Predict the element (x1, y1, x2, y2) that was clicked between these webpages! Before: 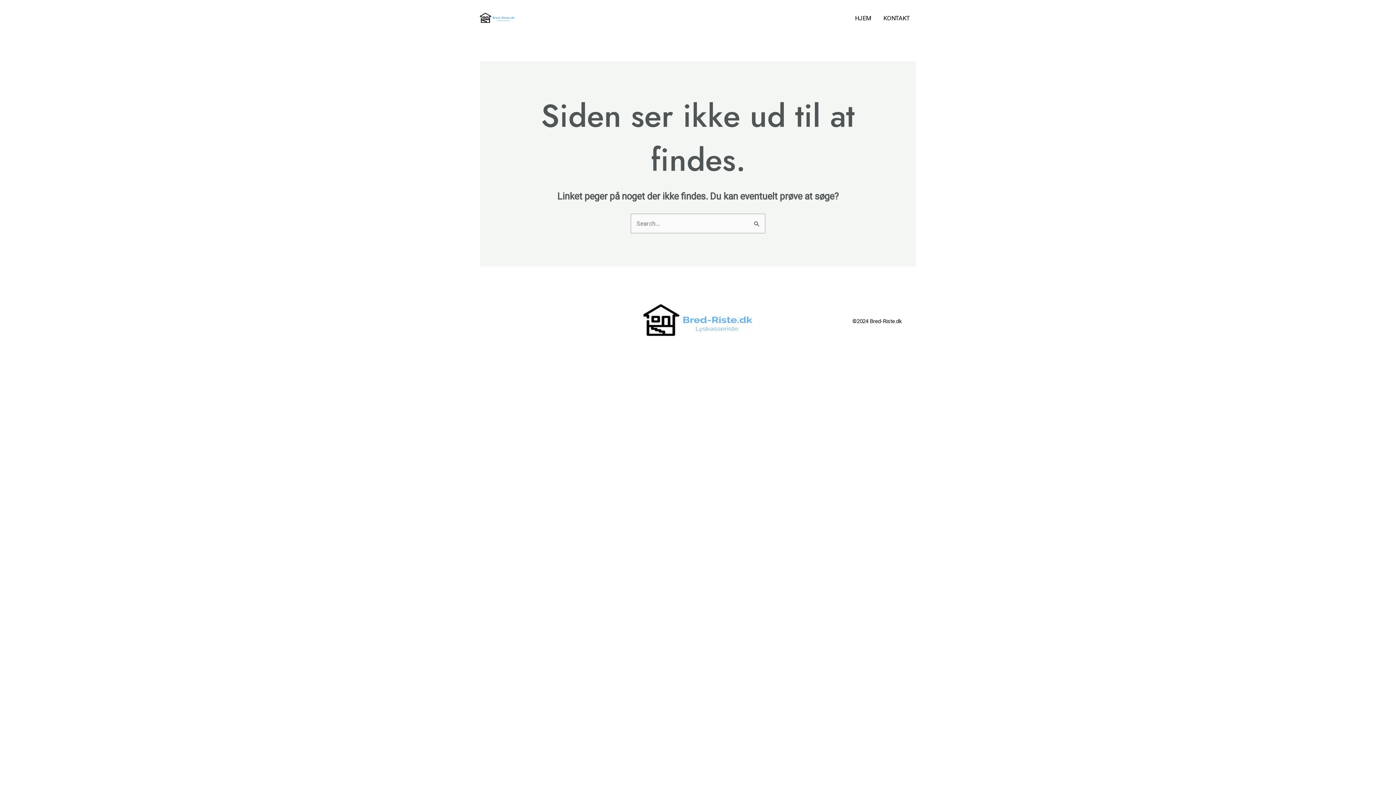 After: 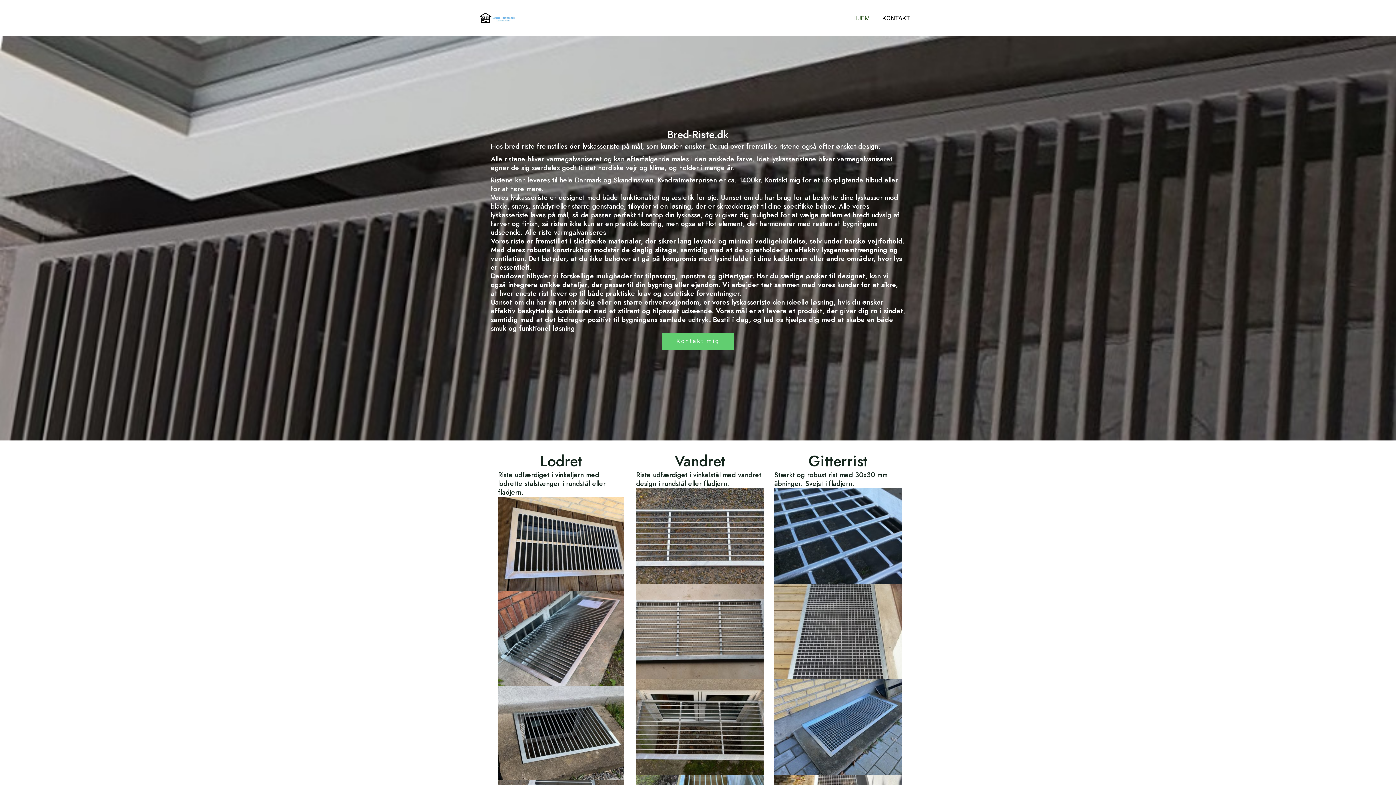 Action: bbox: (480, 13, 514, 21)